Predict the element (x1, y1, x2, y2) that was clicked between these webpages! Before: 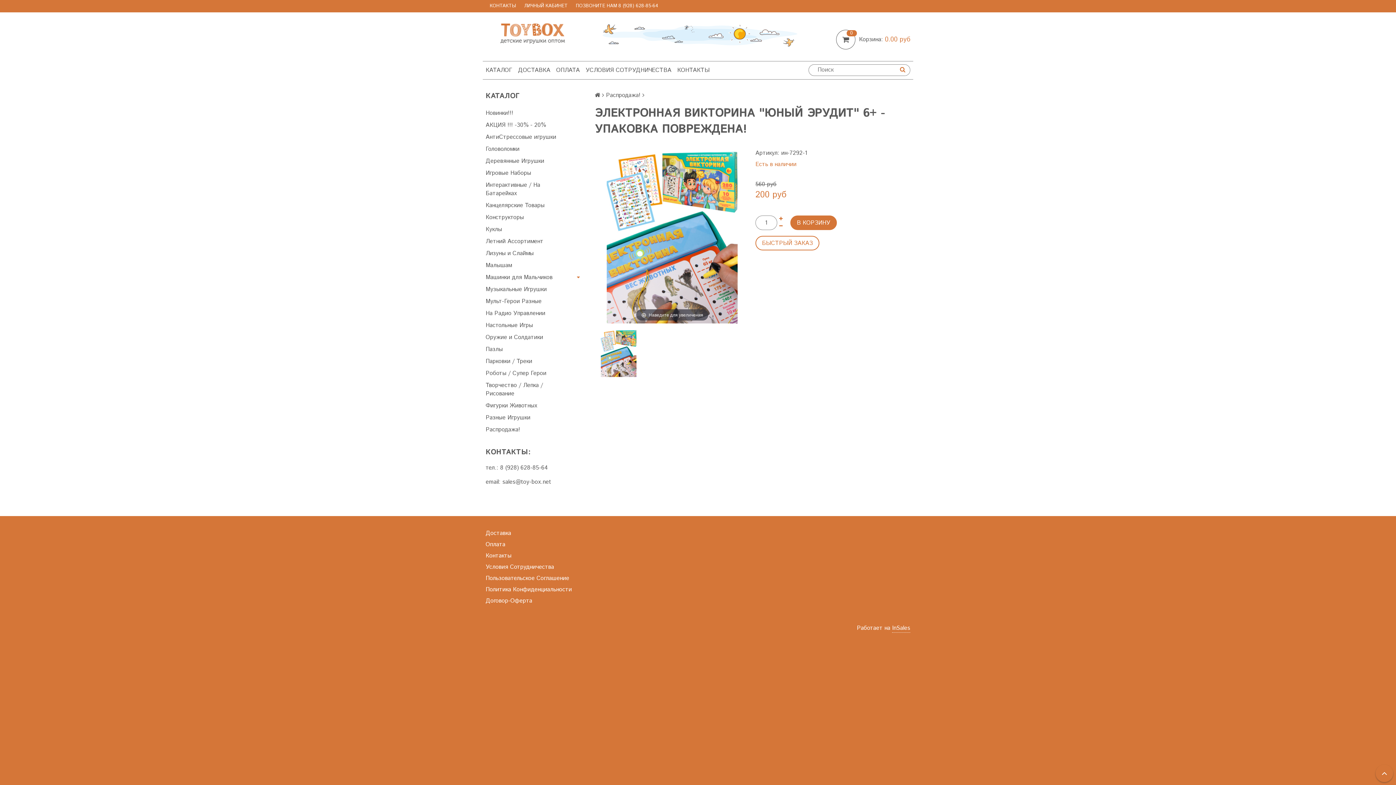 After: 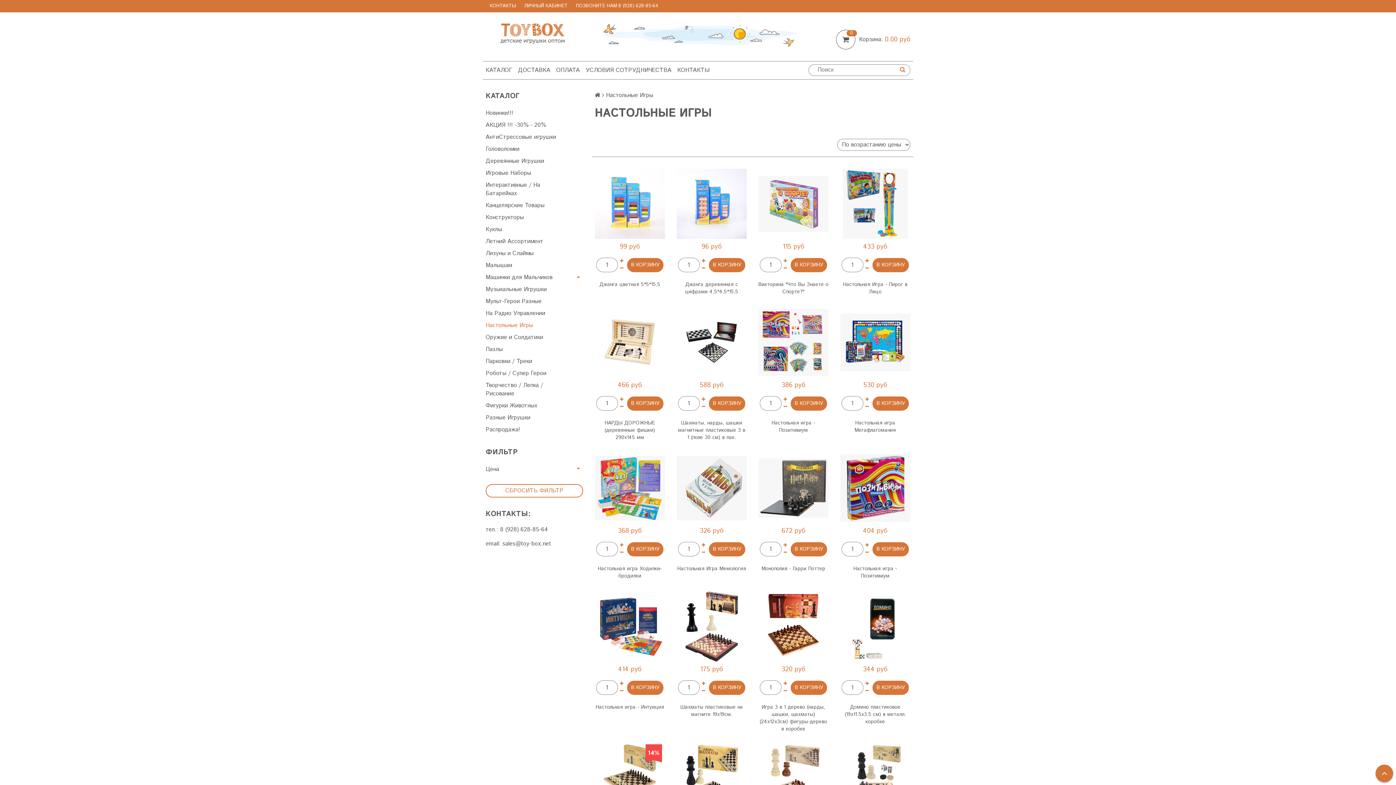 Action: bbox: (485, 319, 583, 331) label: Настольные Игры